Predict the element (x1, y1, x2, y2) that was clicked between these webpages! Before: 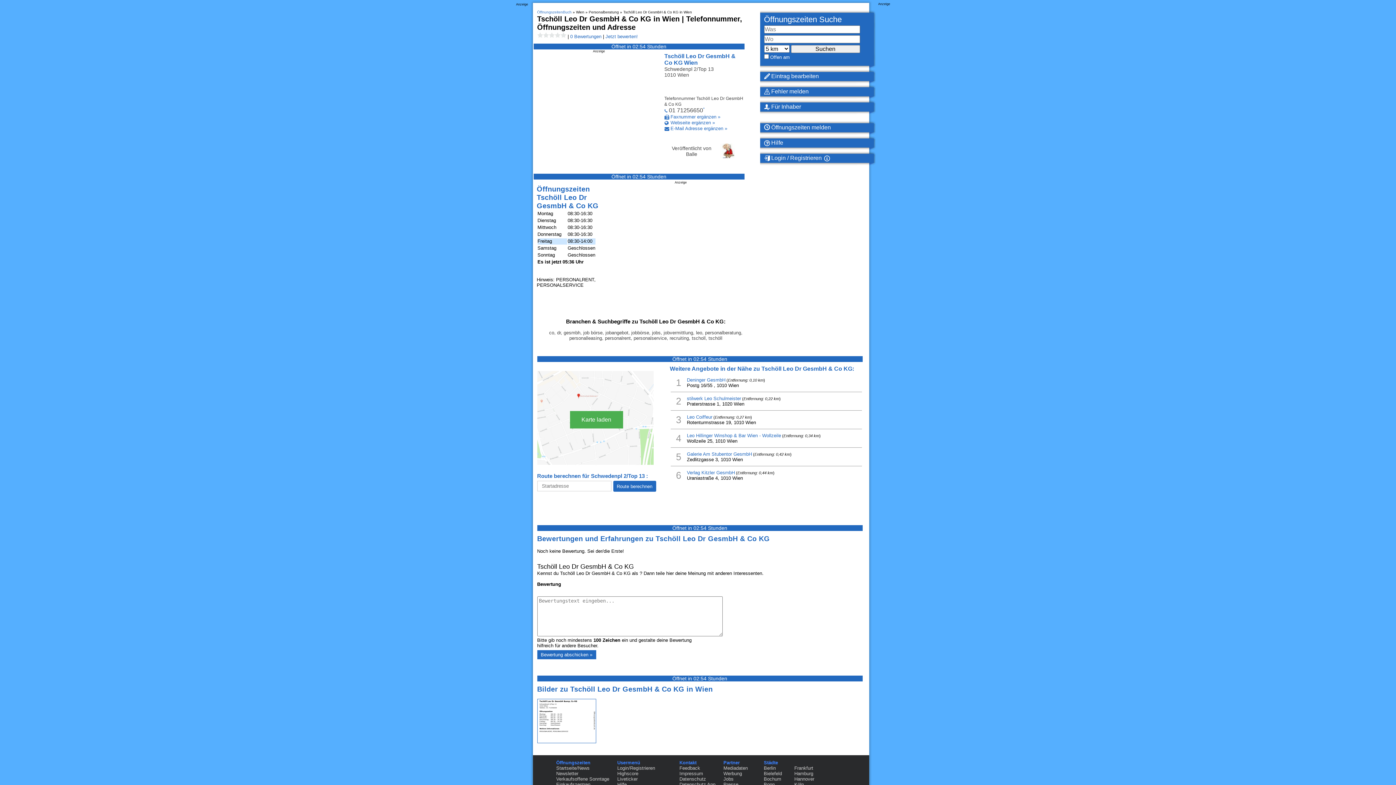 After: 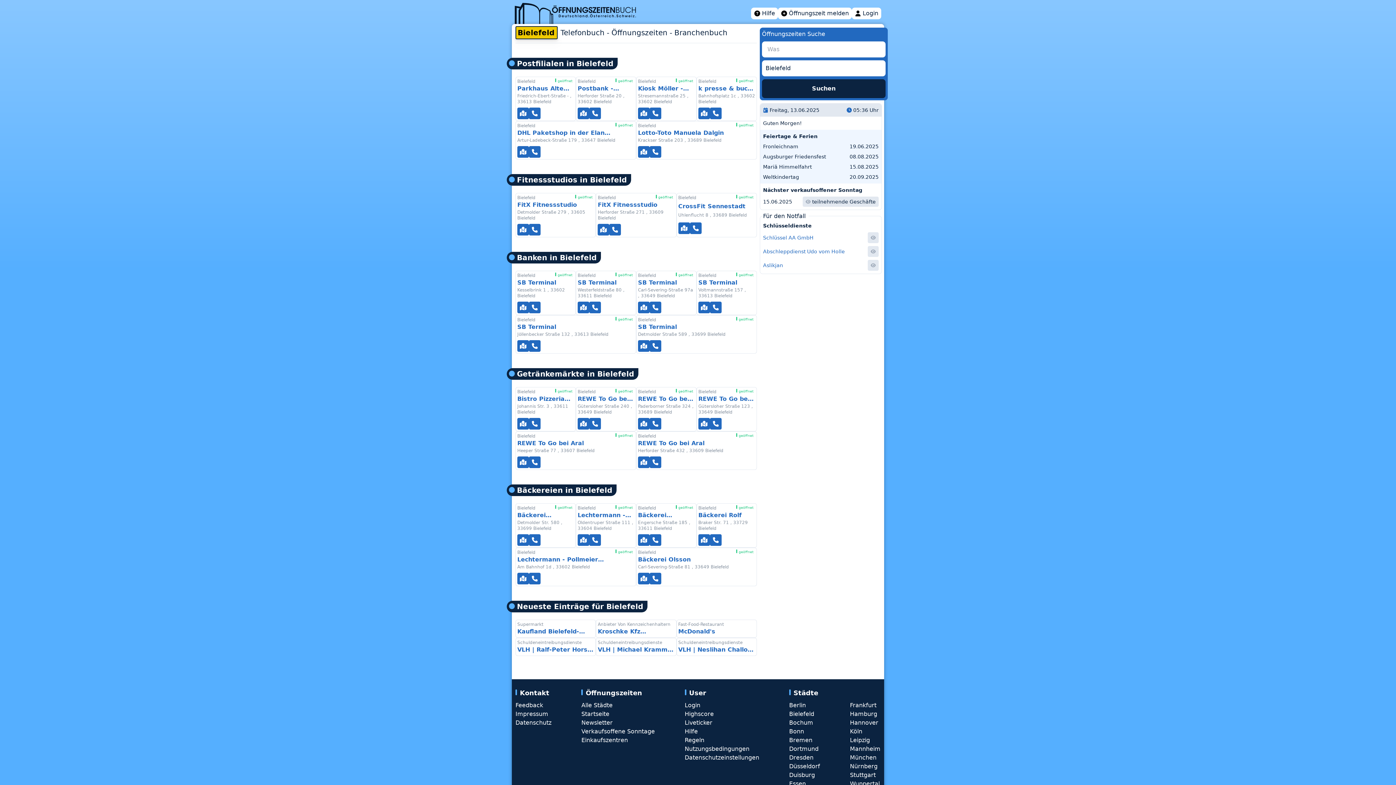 Action: label: Bielefeld bbox: (764, 771, 782, 776)